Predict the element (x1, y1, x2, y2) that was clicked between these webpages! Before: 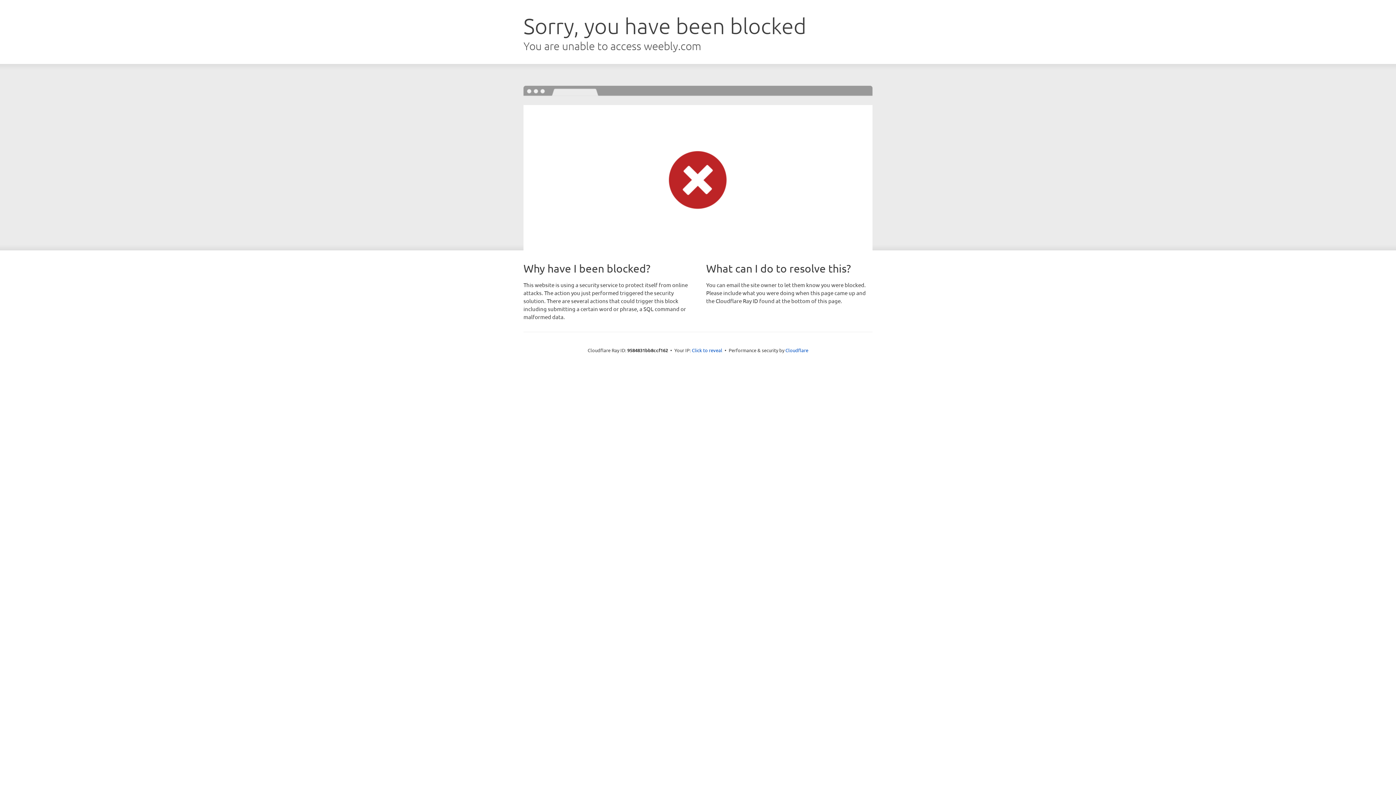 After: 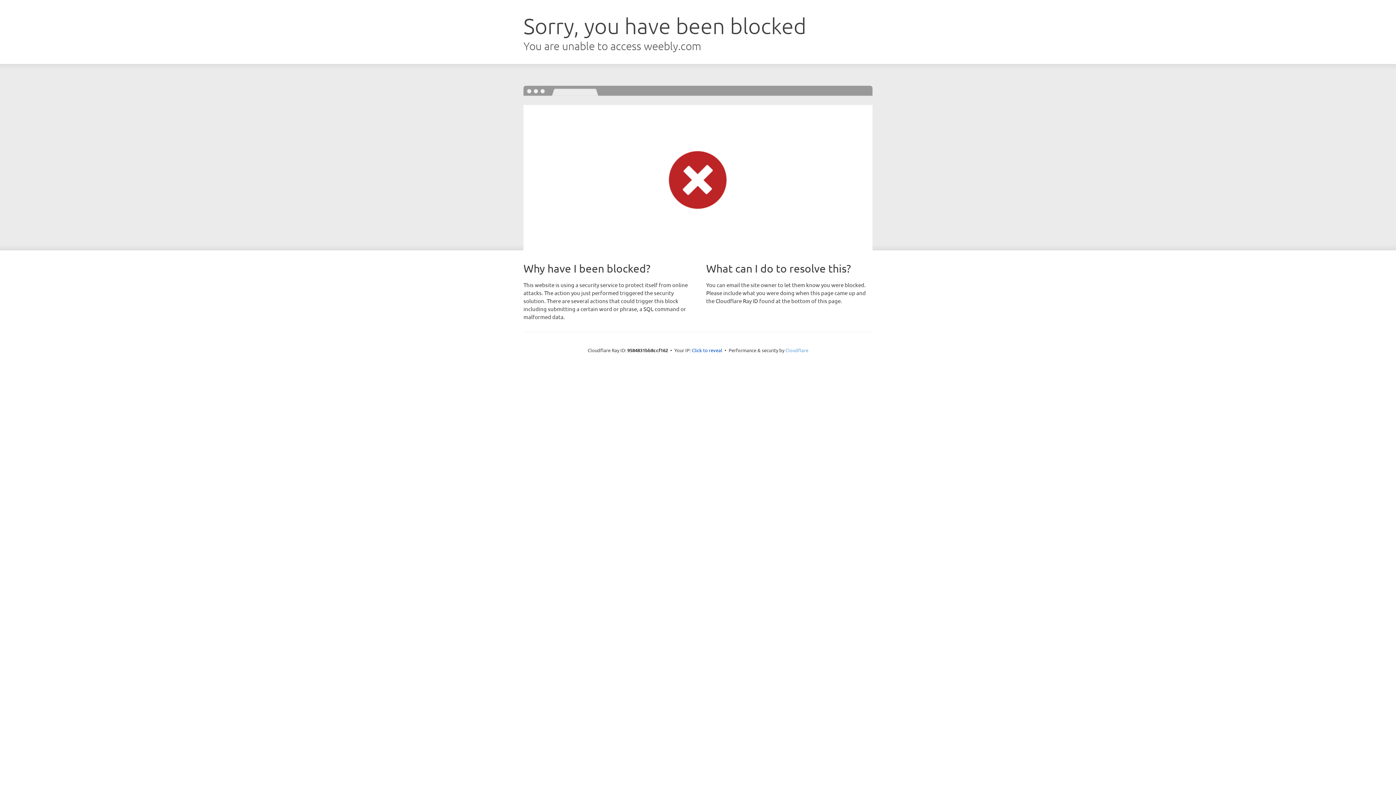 Action: label: Cloudflare bbox: (785, 347, 808, 353)